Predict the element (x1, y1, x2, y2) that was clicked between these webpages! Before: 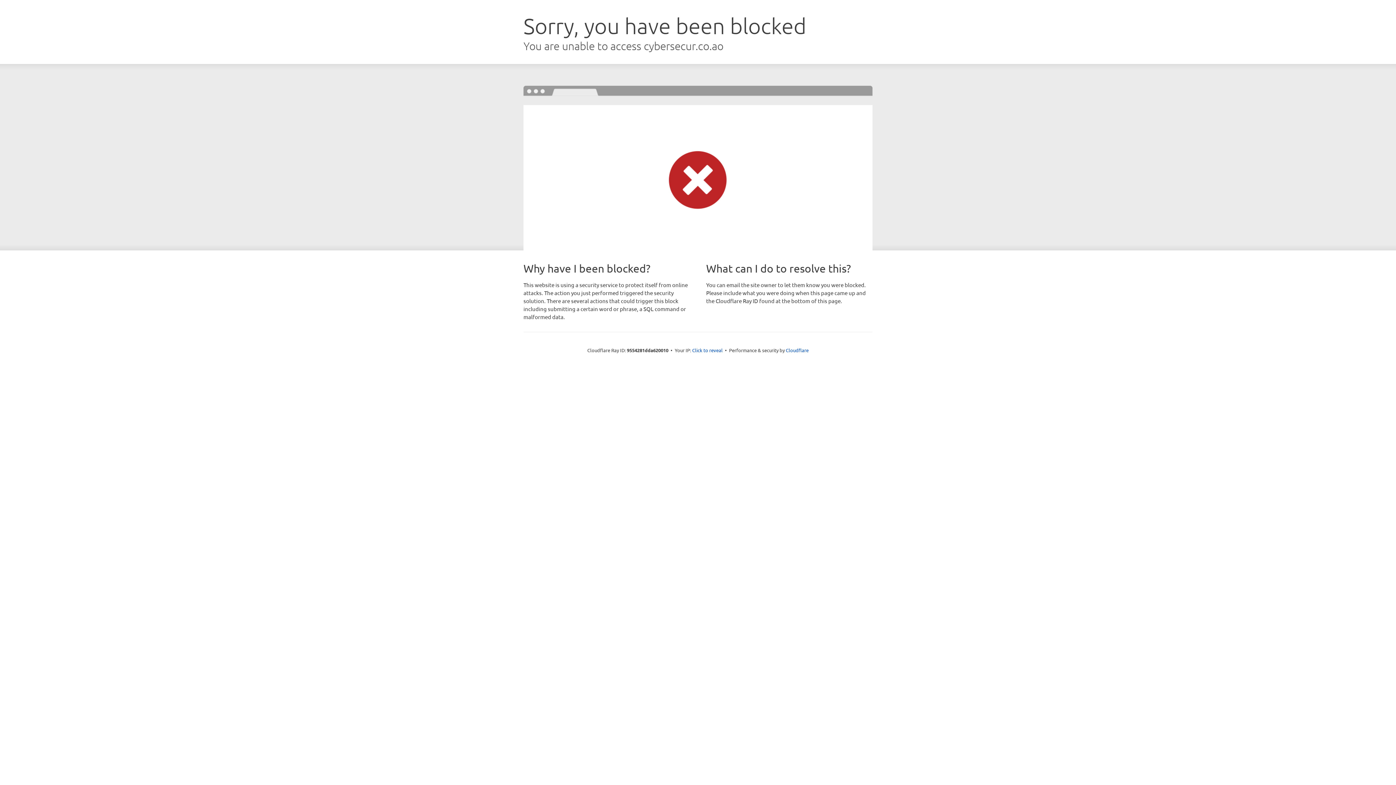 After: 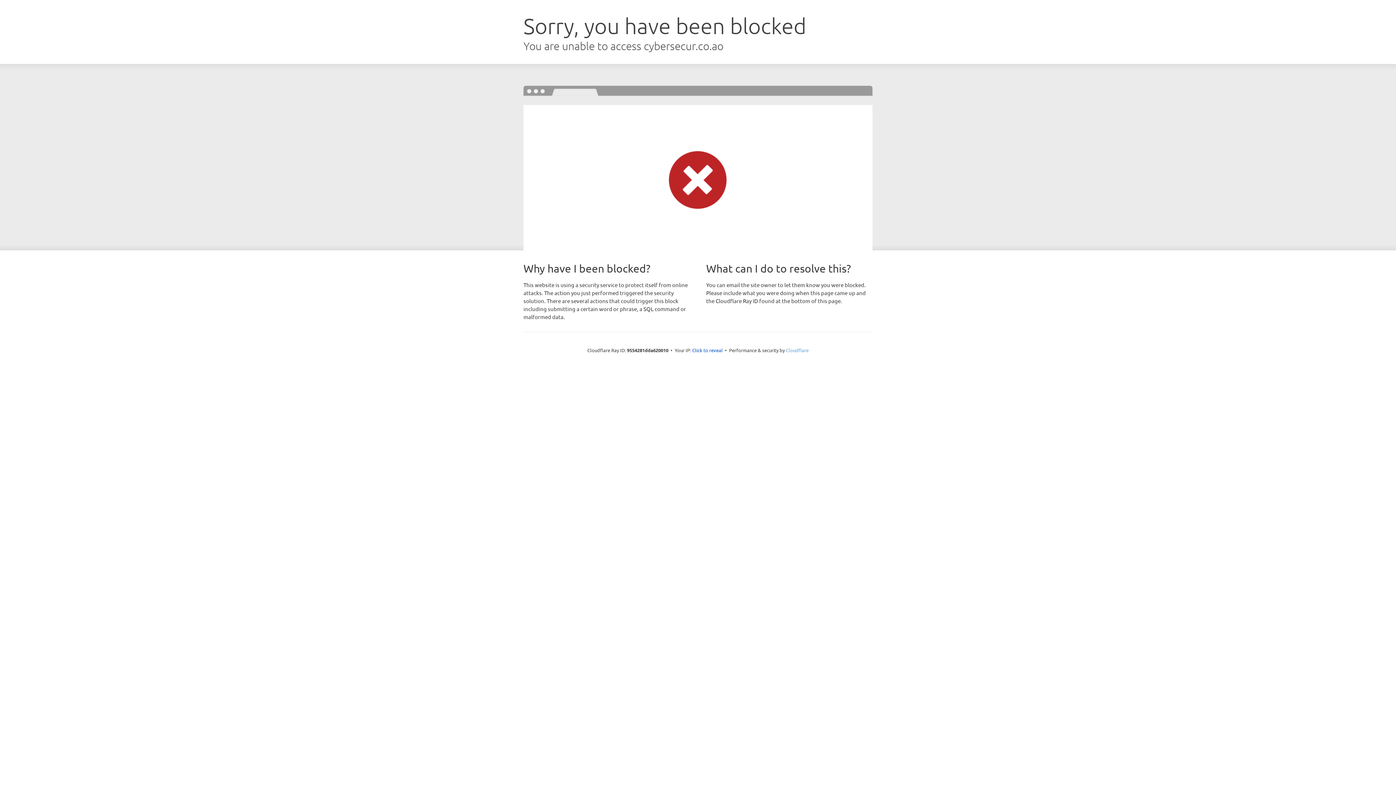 Action: bbox: (786, 347, 808, 353) label: Cloudflare